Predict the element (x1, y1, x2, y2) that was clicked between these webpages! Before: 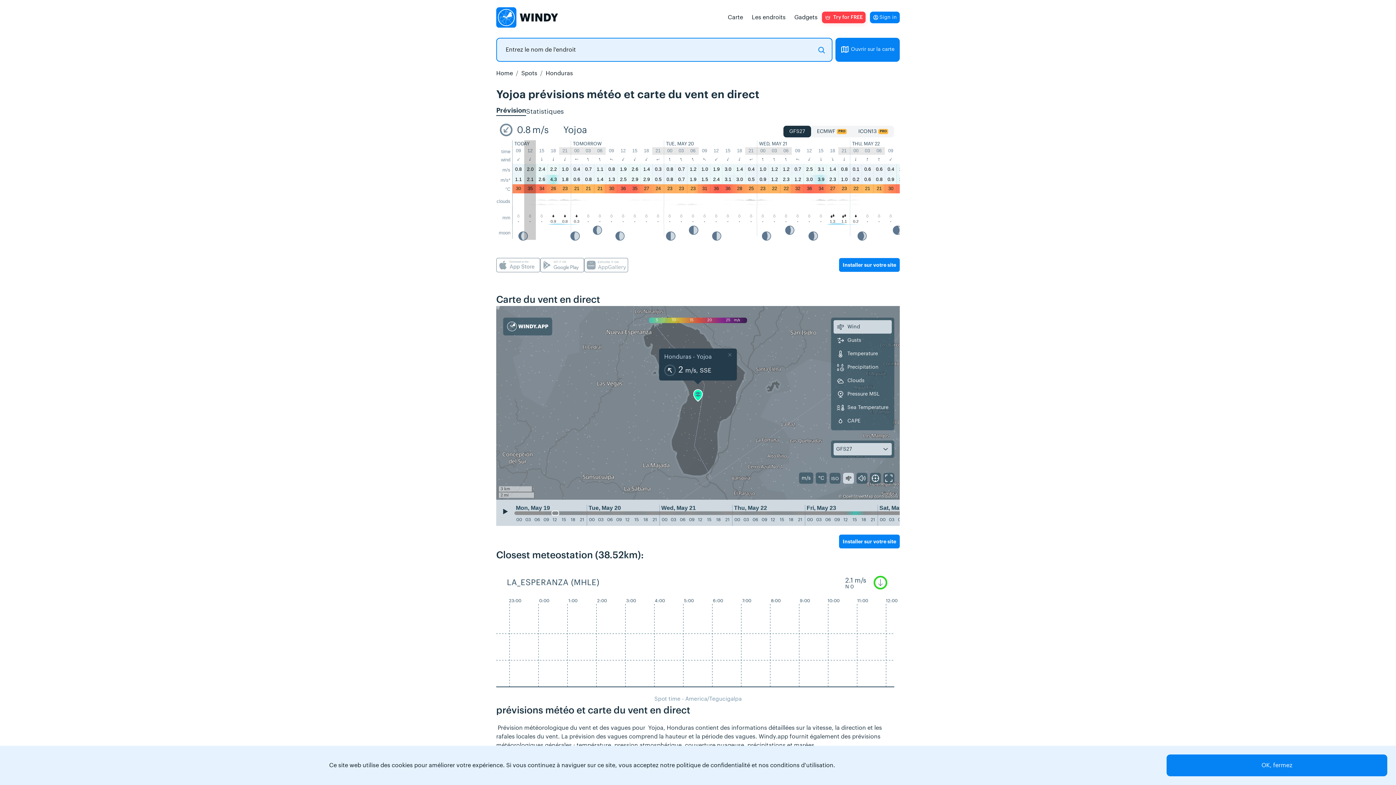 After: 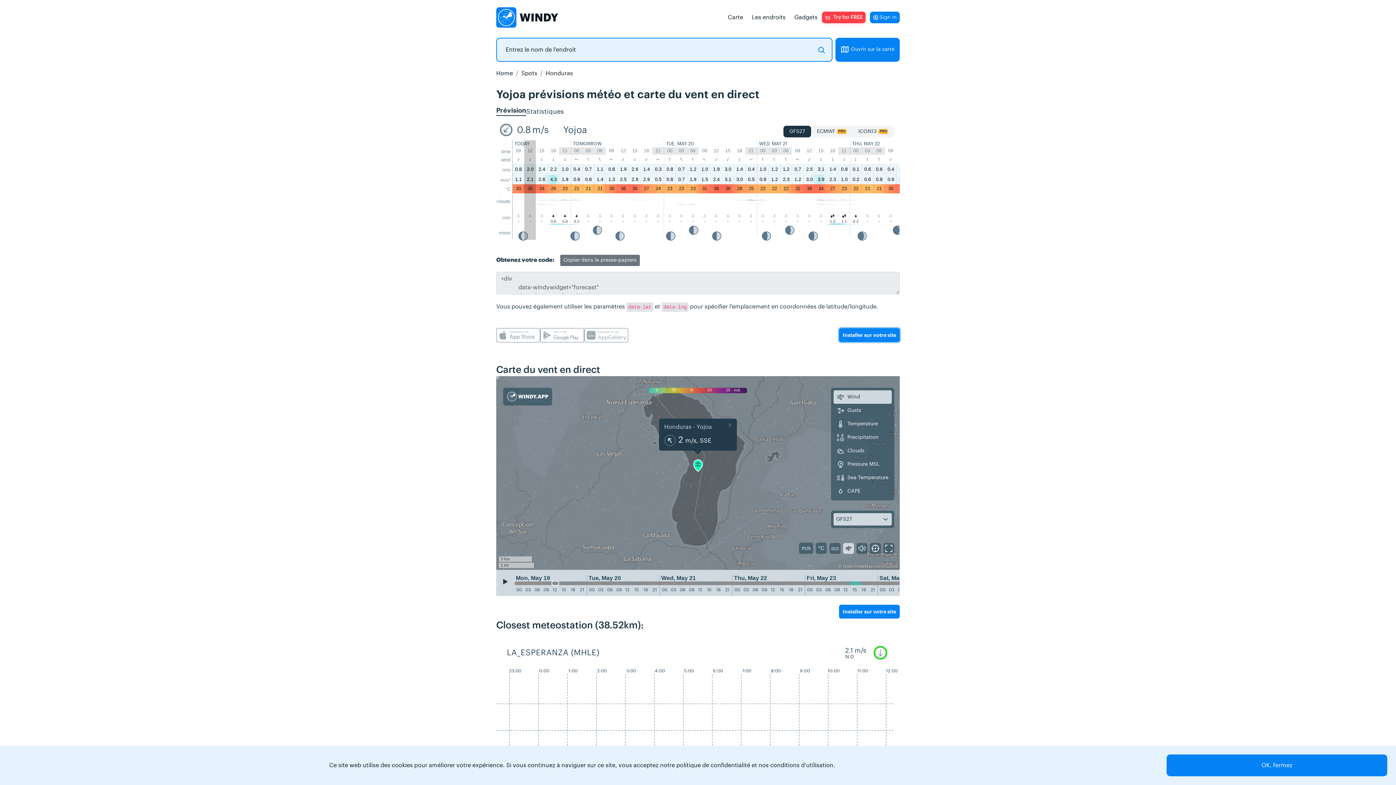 Action: label: Installer sur votre site bbox: (839, 258, 900, 272)